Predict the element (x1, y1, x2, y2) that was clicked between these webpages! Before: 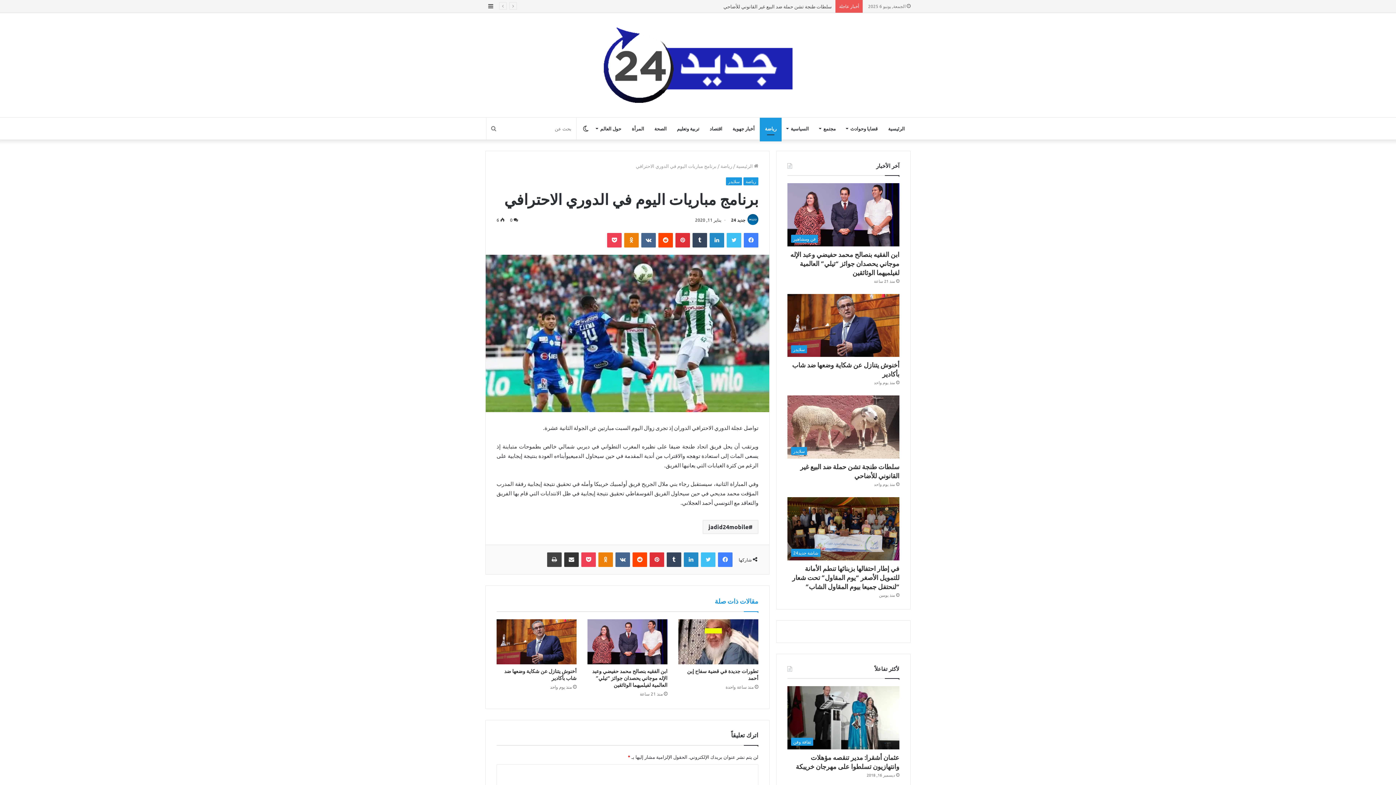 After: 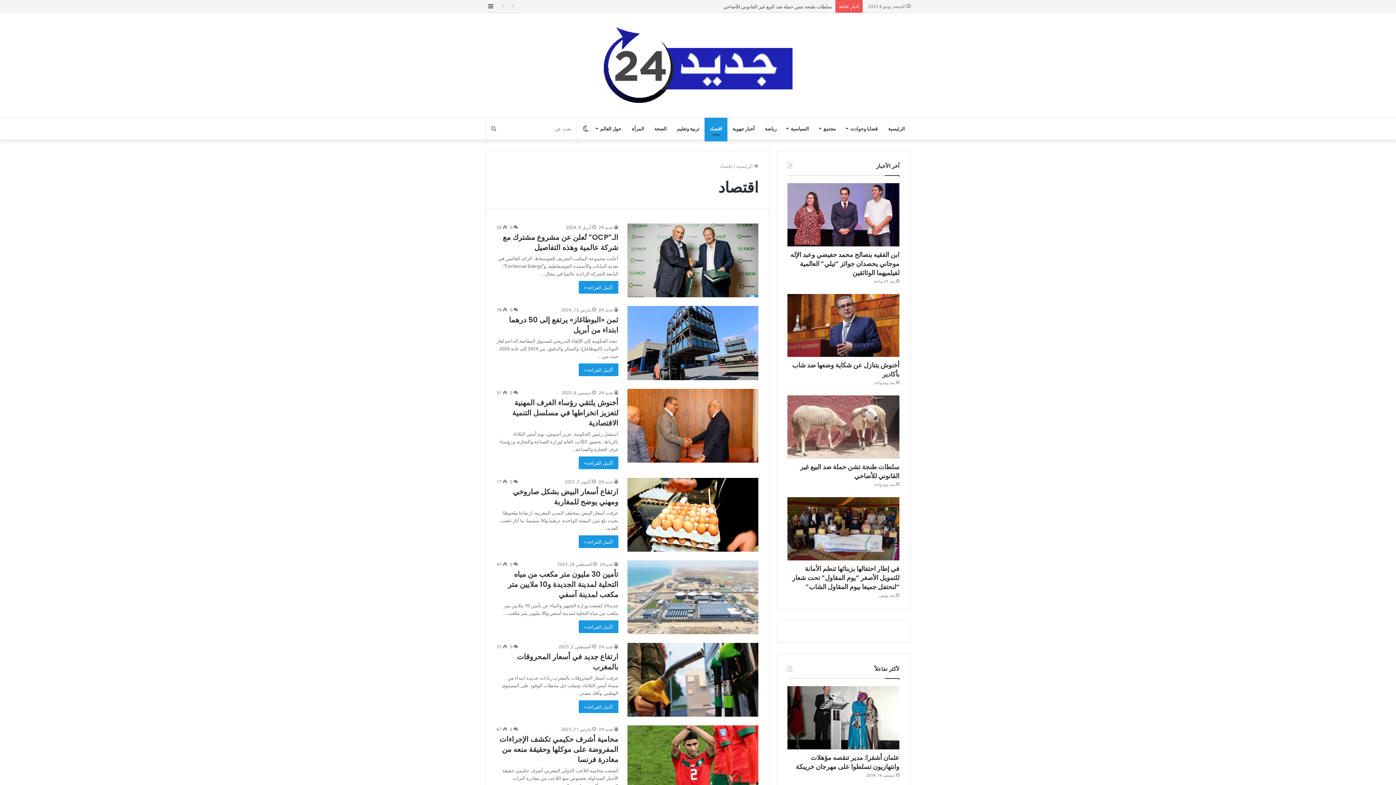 Action: label: اقتصاد bbox: (704, 117, 727, 139)